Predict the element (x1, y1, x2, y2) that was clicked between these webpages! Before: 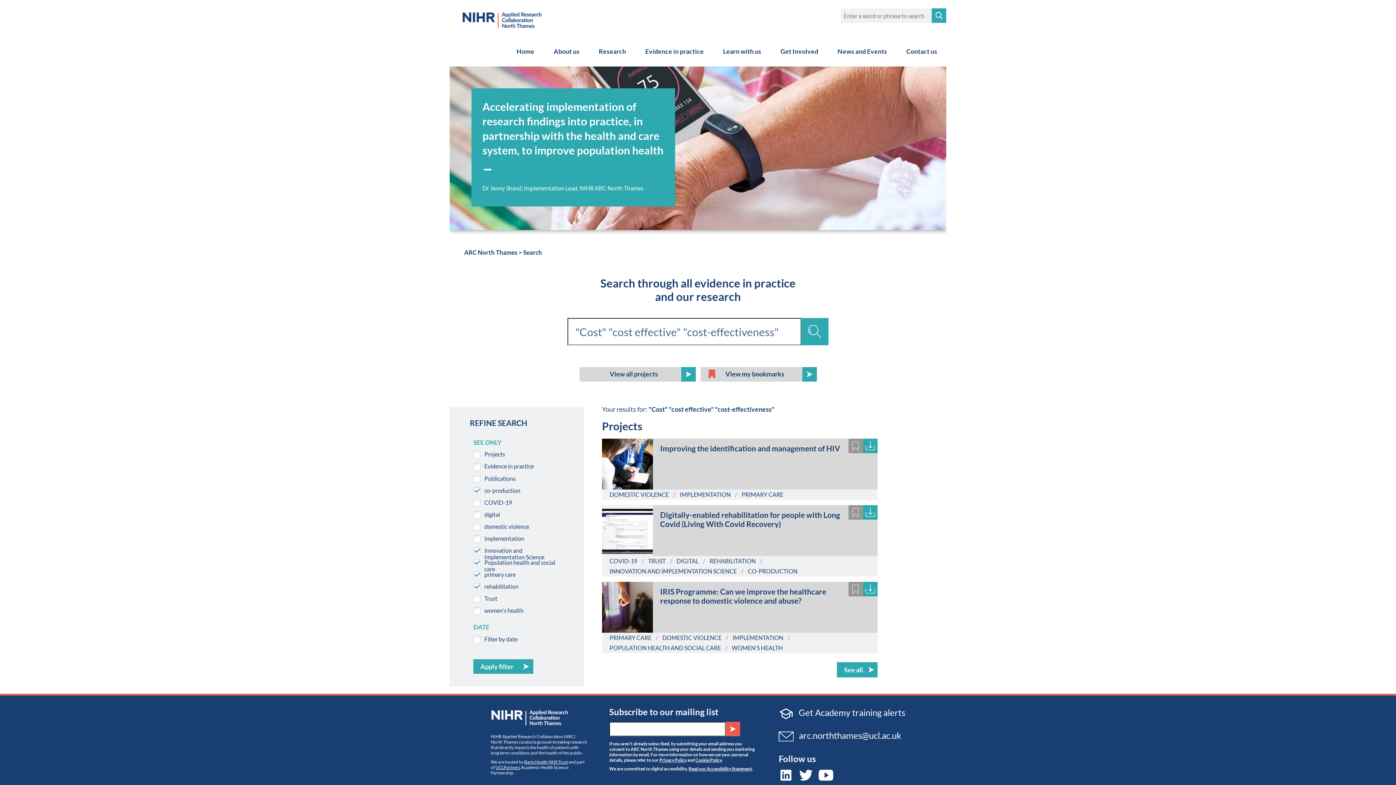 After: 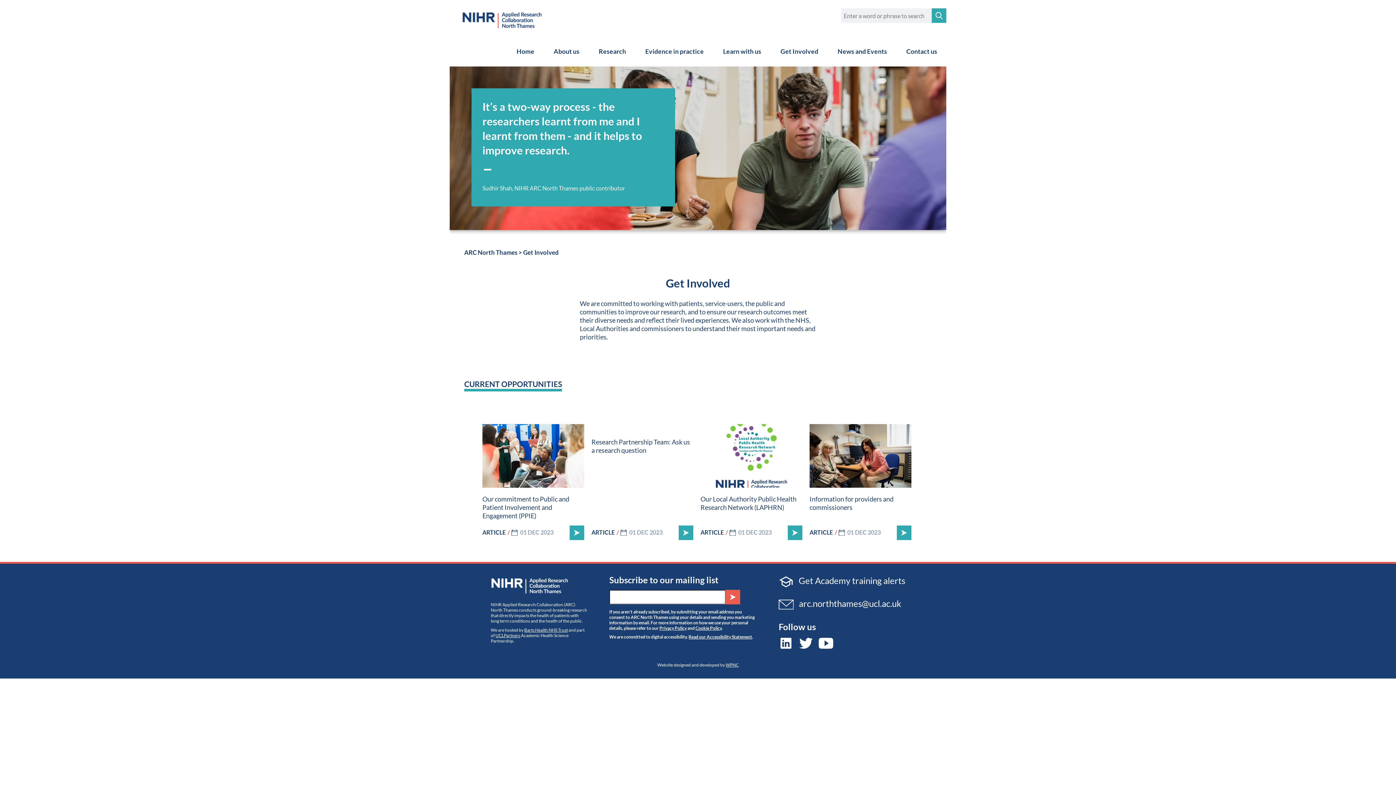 Action: label: Get Involved bbox: (771, 36, 827, 66)